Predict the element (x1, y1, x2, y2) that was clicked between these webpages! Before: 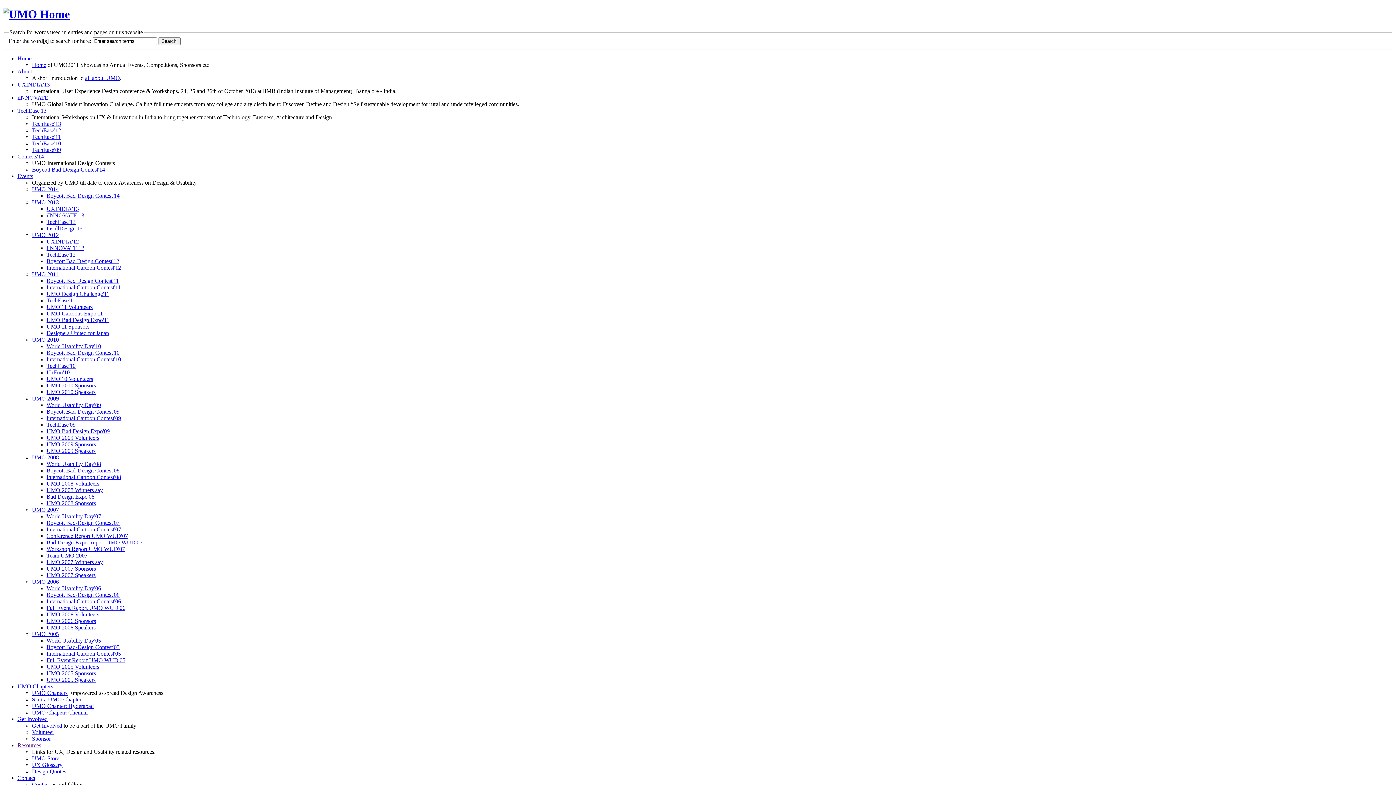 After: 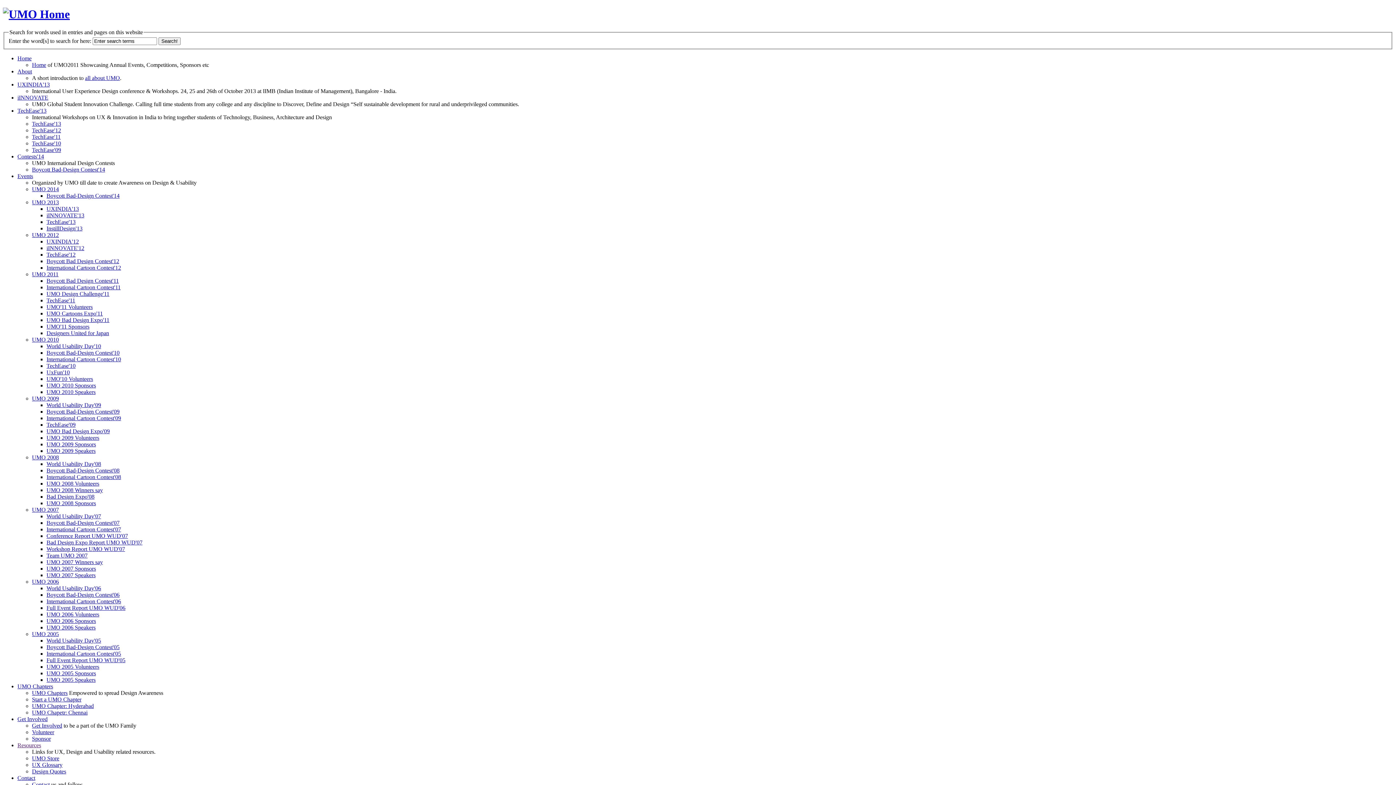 Action: label: UMO Bad Design Expo'09 bbox: (46, 428, 109, 434)